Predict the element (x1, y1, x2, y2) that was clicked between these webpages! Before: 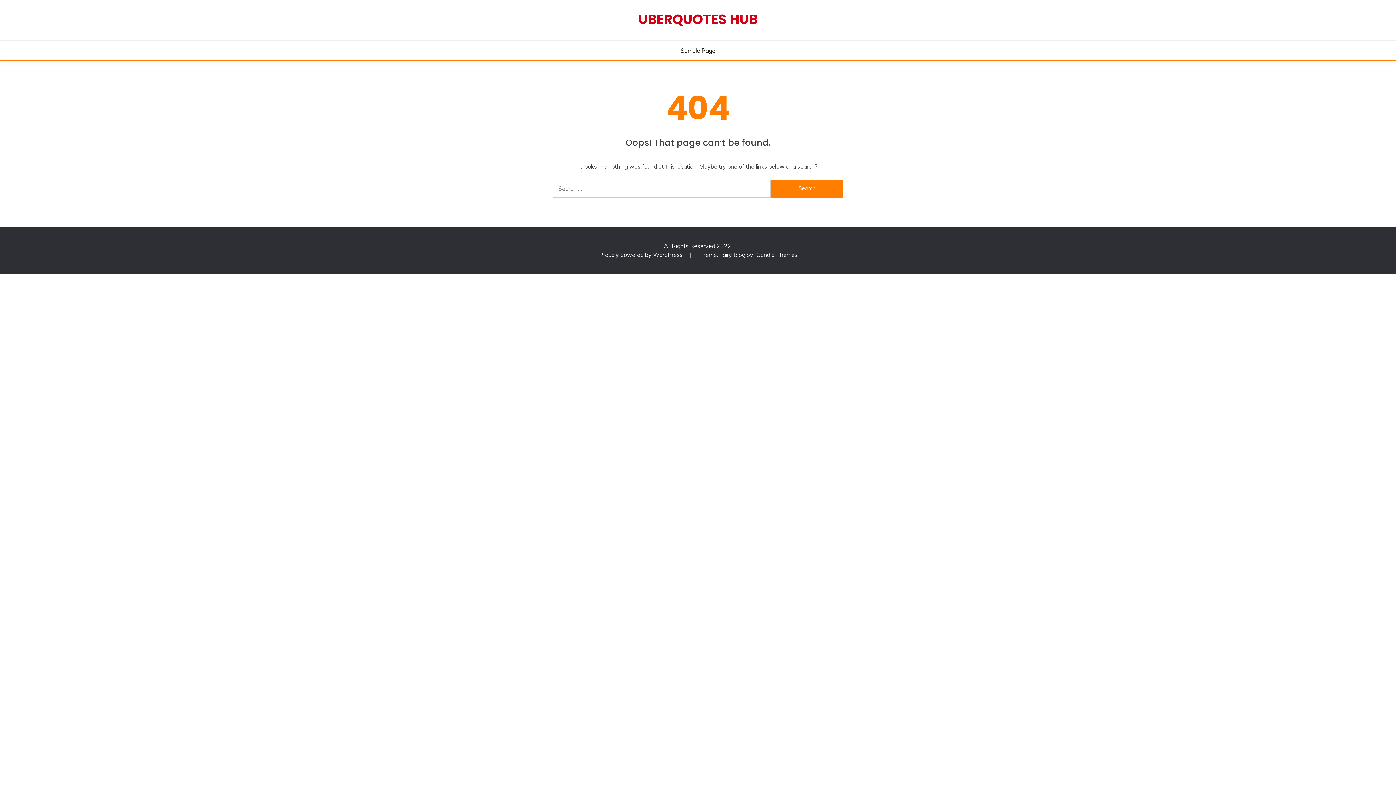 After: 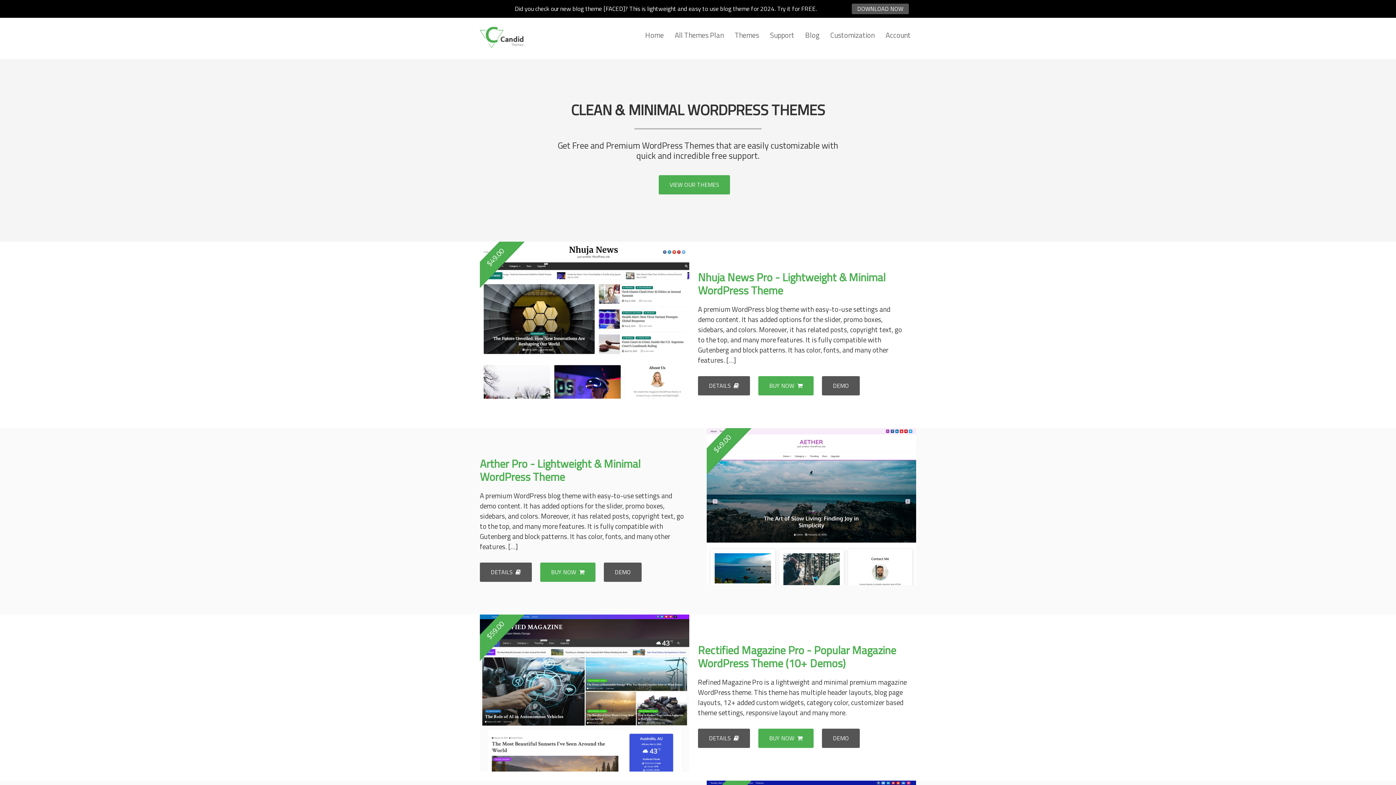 Action: bbox: (756, 251, 797, 258) label: Candid Themes